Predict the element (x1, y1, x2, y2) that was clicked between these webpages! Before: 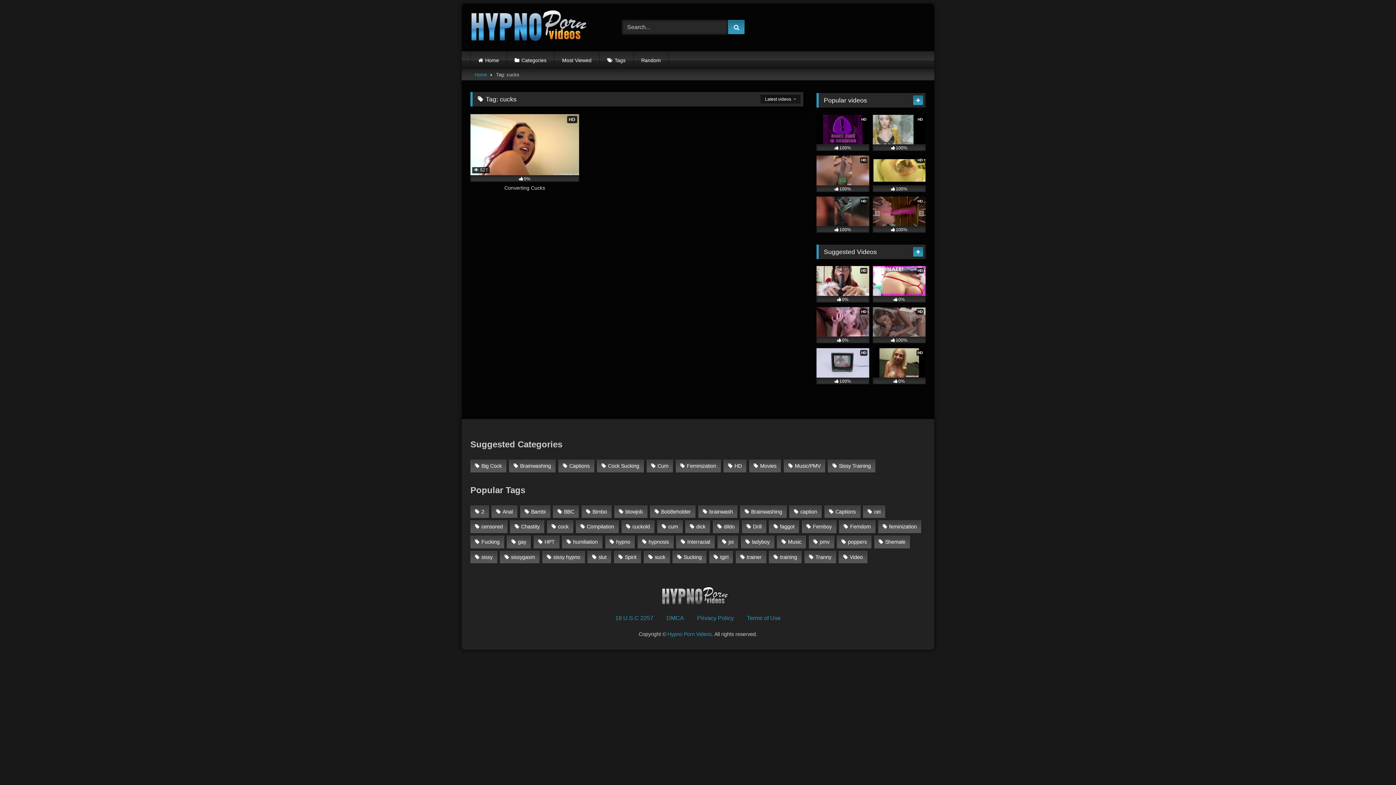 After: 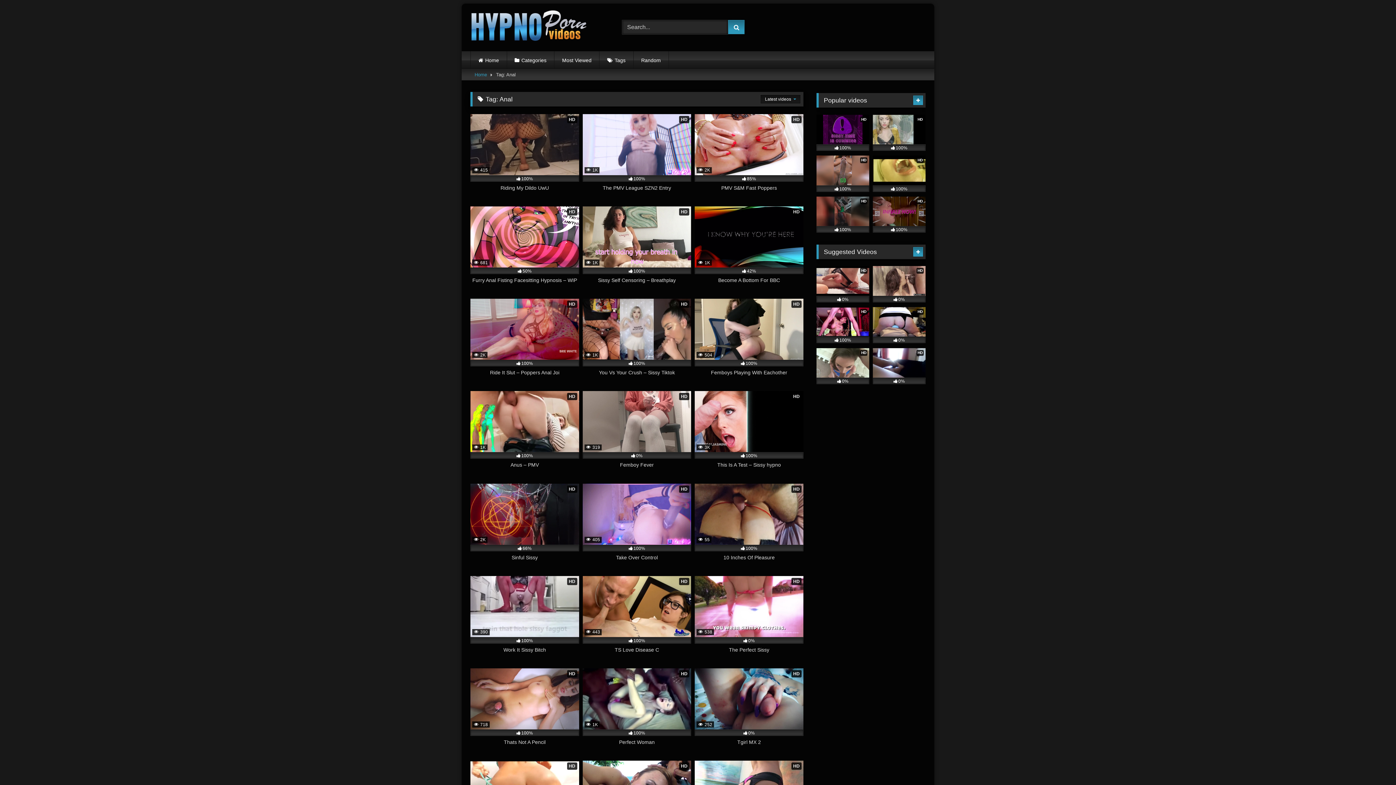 Action: label: Anal (436 items) bbox: (491, 505, 517, 518)